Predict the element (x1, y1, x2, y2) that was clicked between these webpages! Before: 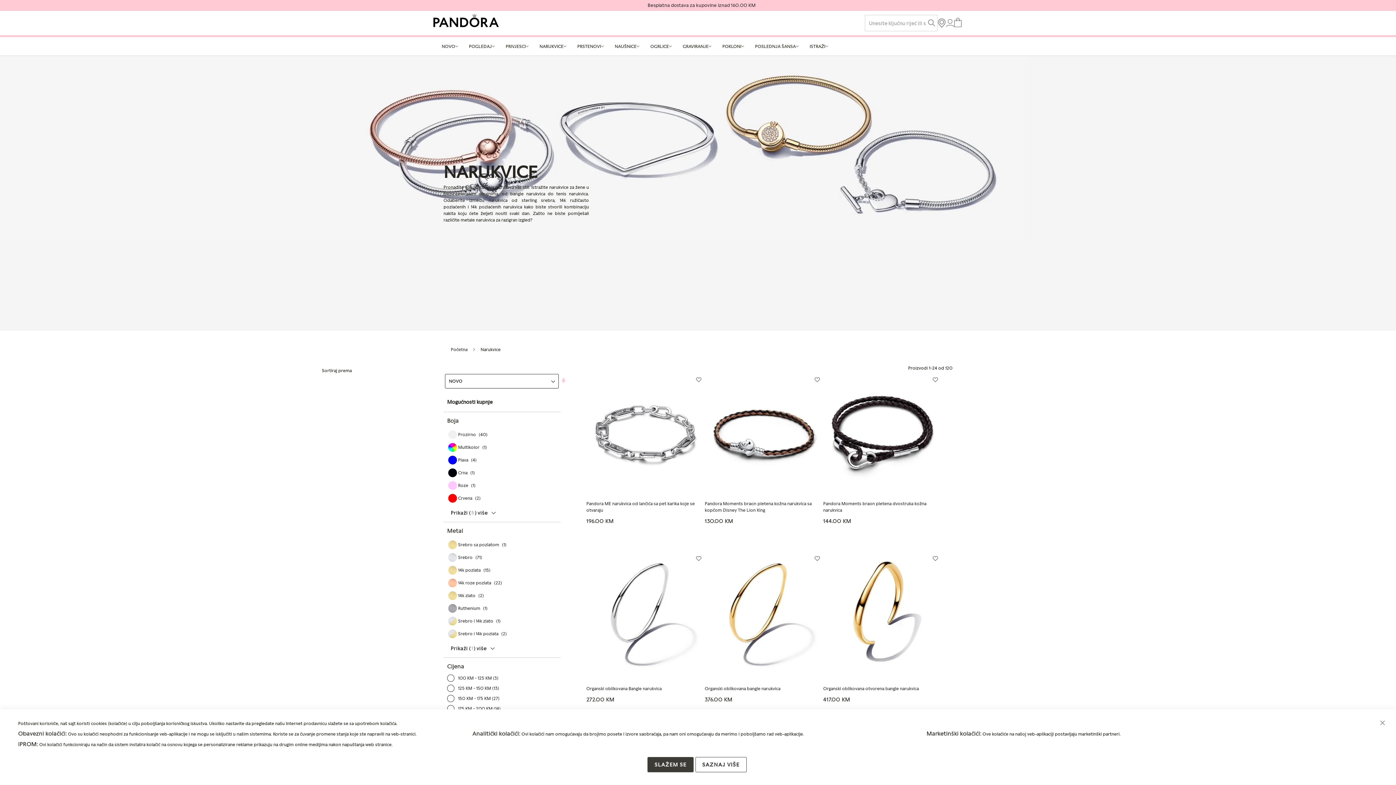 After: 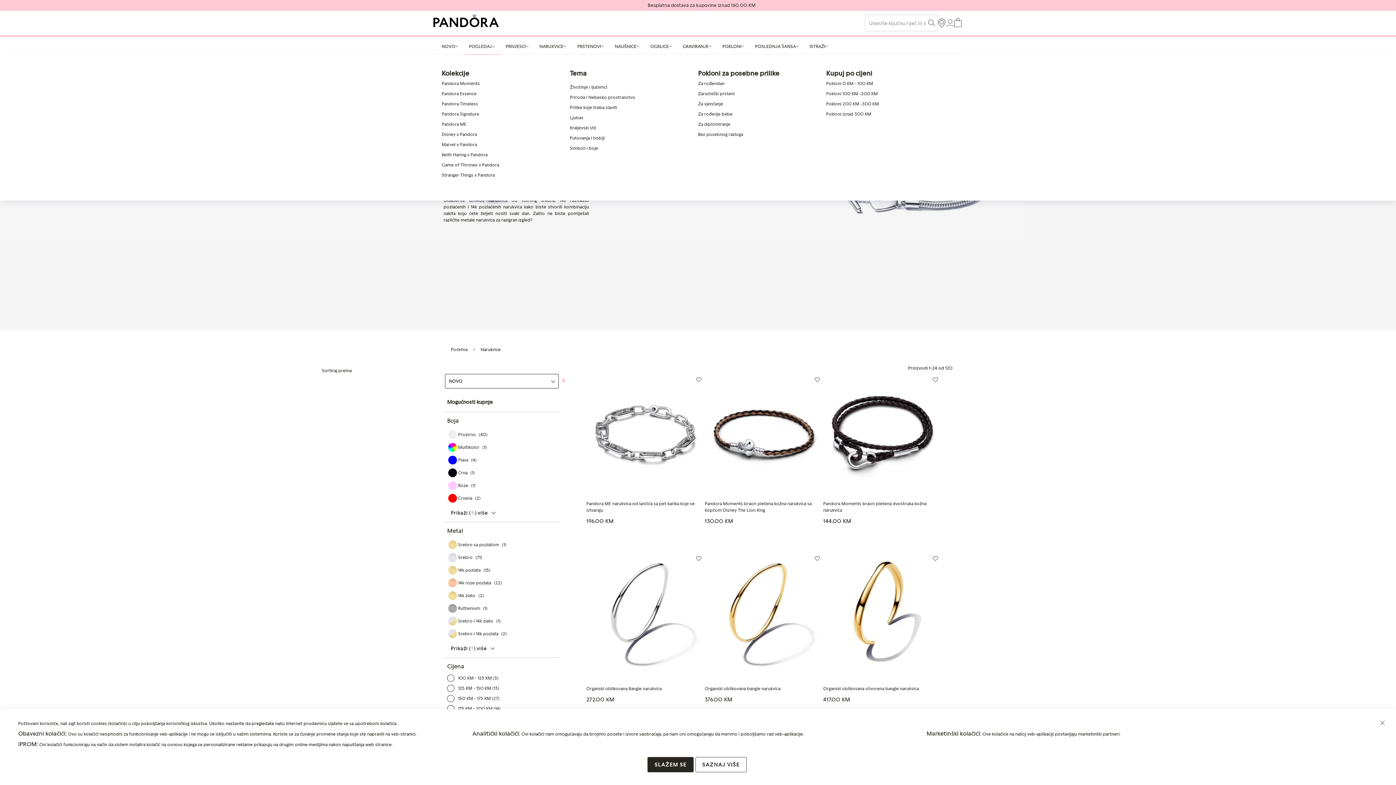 Action: label: POGLEDAJ bbox: (463, 37, 500, 55)